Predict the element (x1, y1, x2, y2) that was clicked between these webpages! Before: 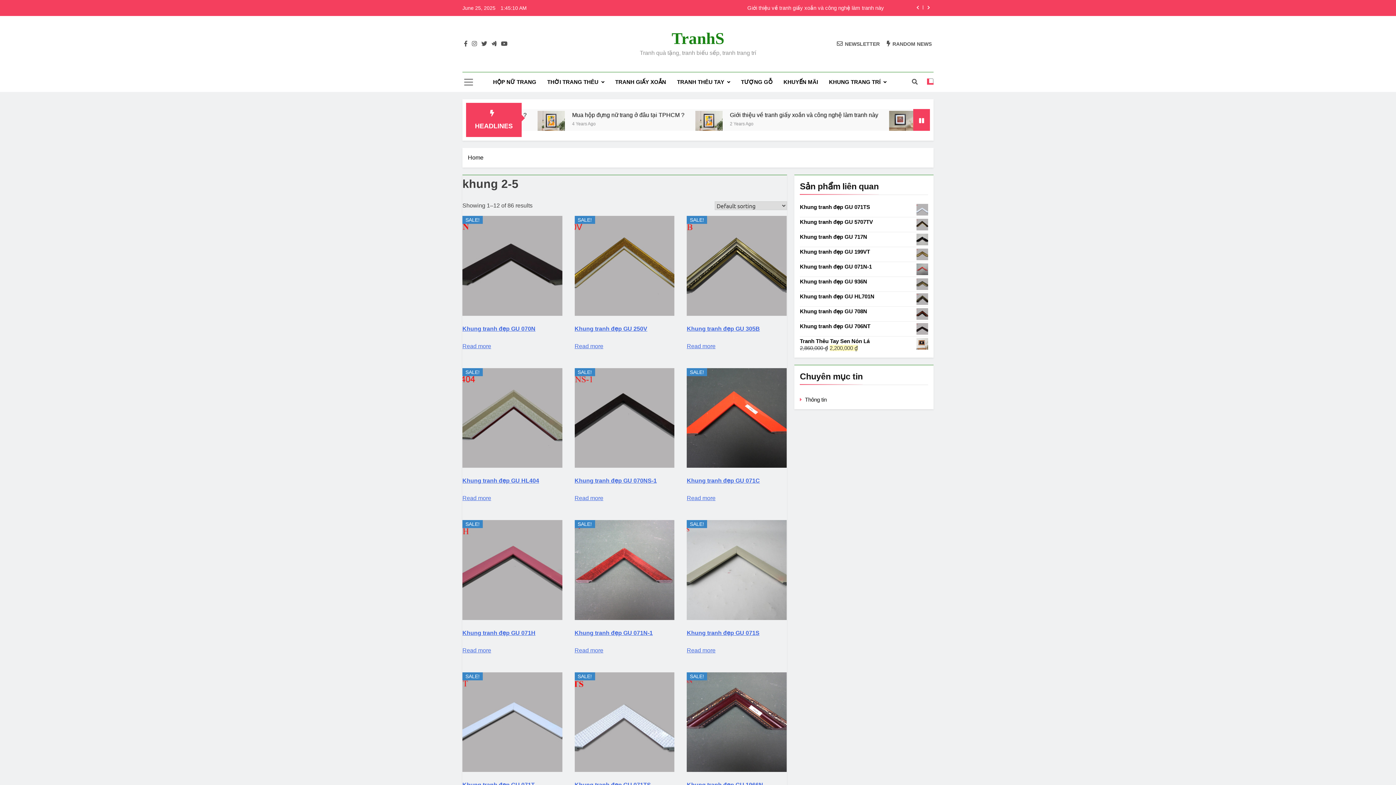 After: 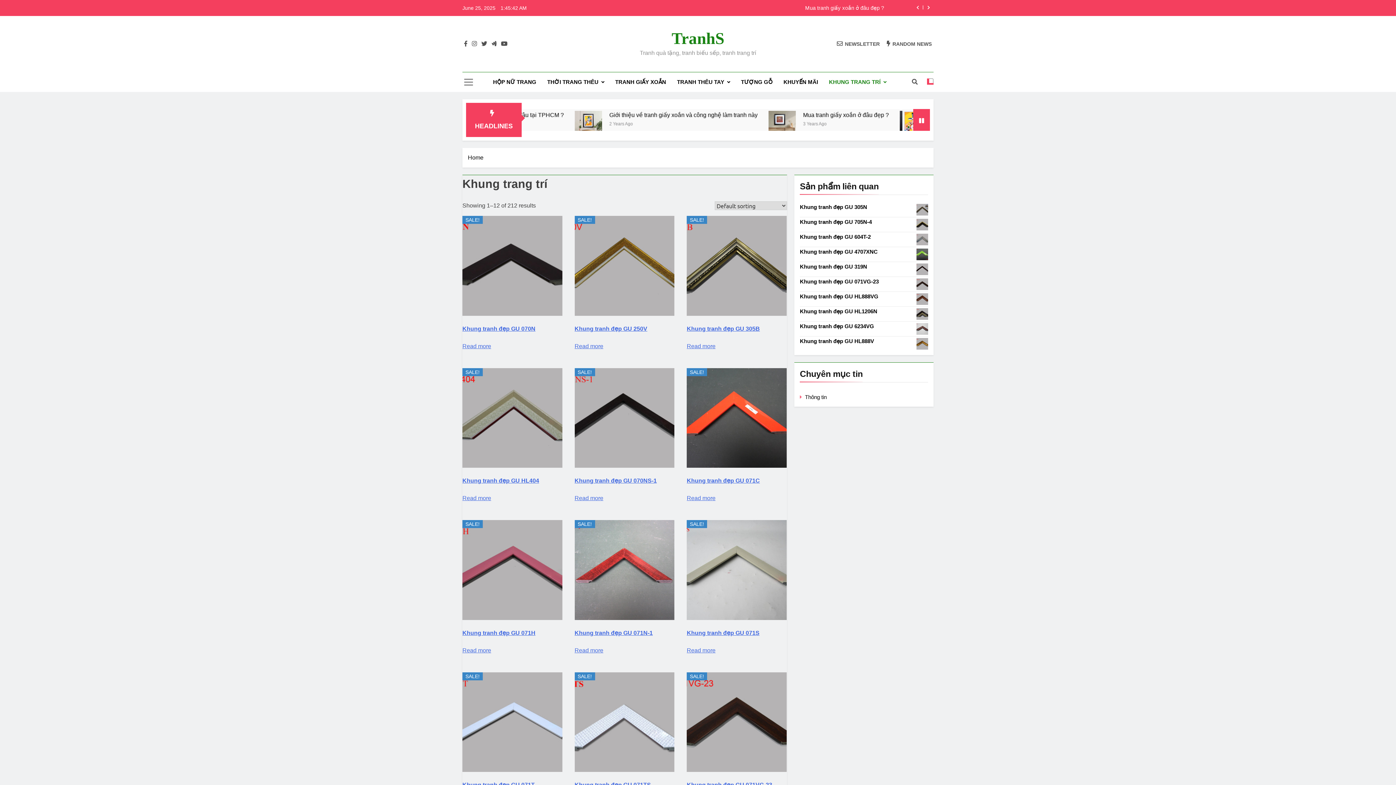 Action: label: KHUNG TRANG TRÍ bbox: (823, 72, 892, 92)